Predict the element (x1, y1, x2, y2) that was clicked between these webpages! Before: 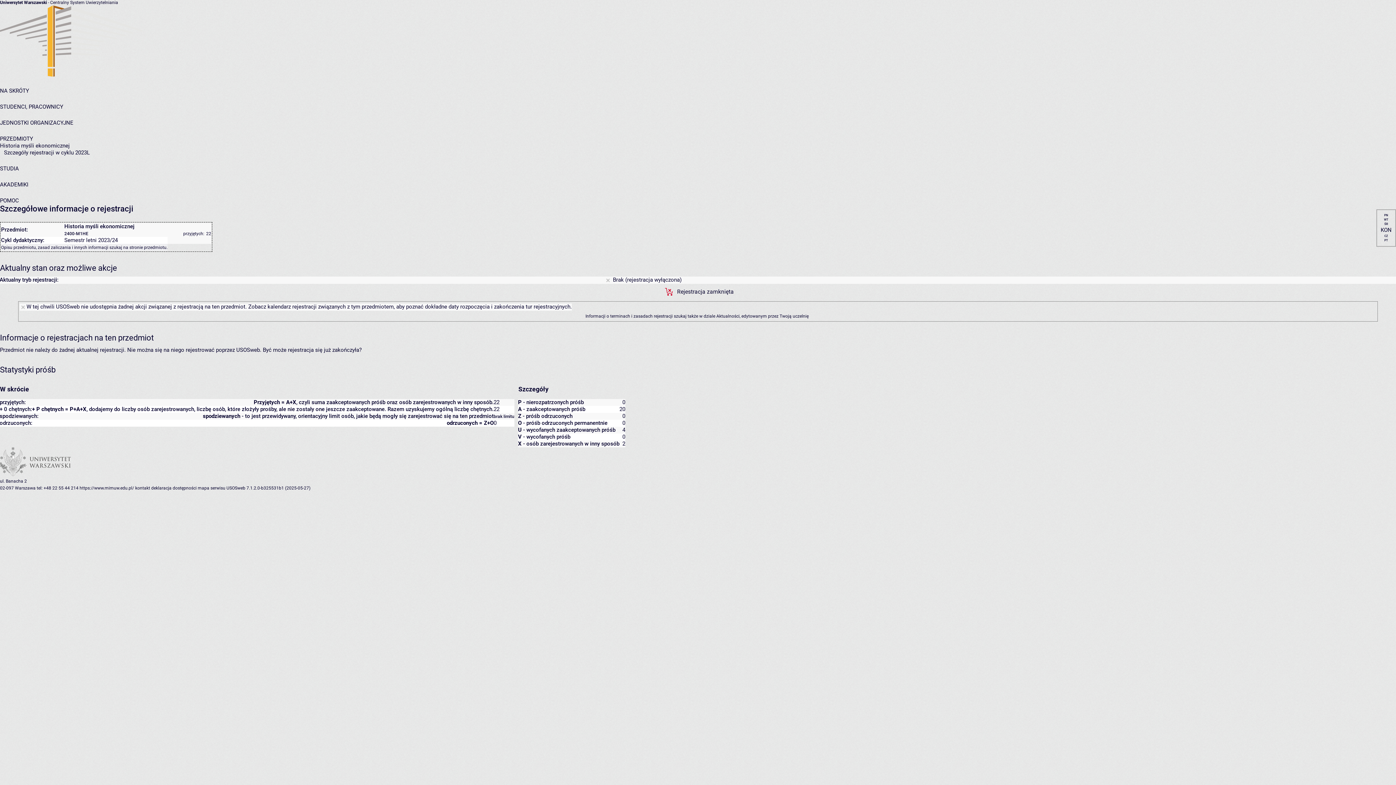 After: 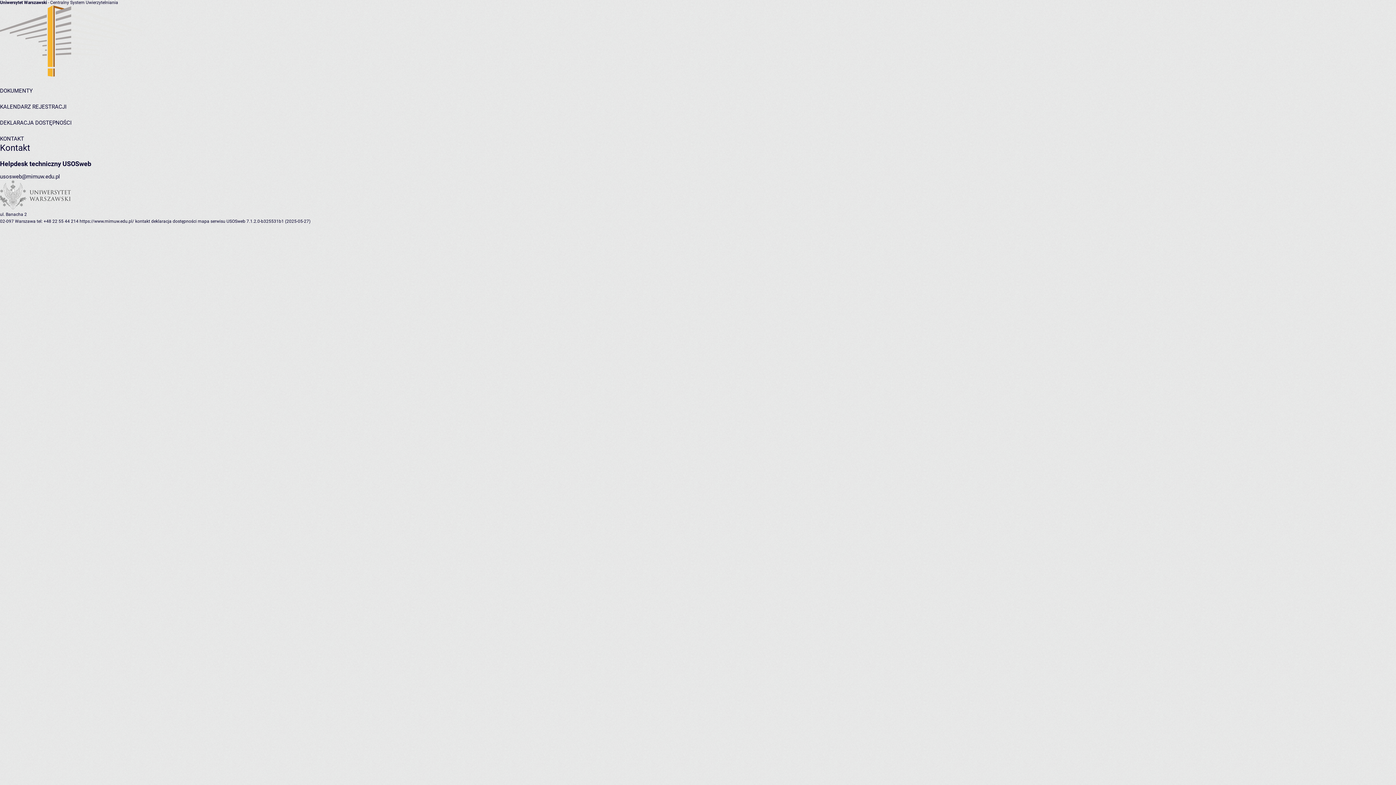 Action: label: kontakt bbox: (135, 485, 150, 490)